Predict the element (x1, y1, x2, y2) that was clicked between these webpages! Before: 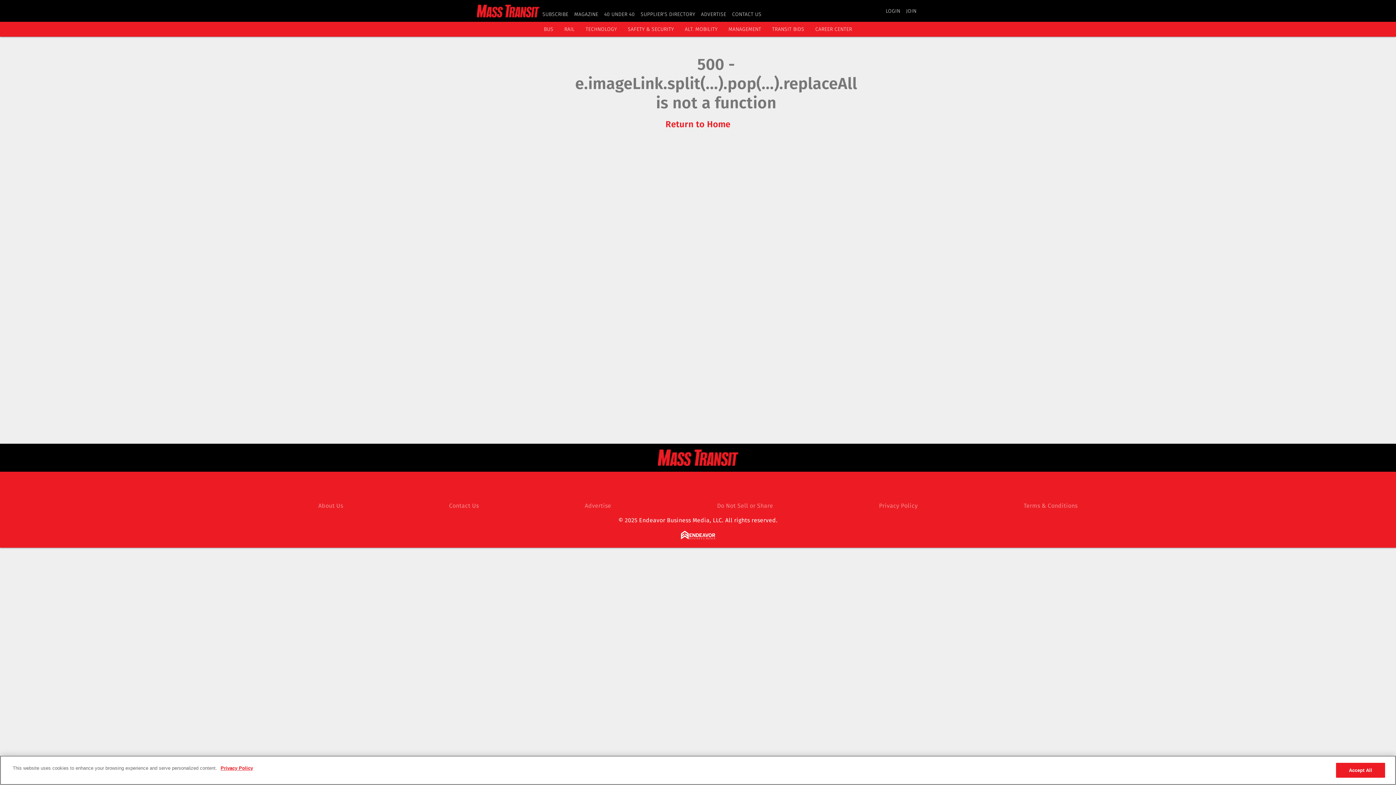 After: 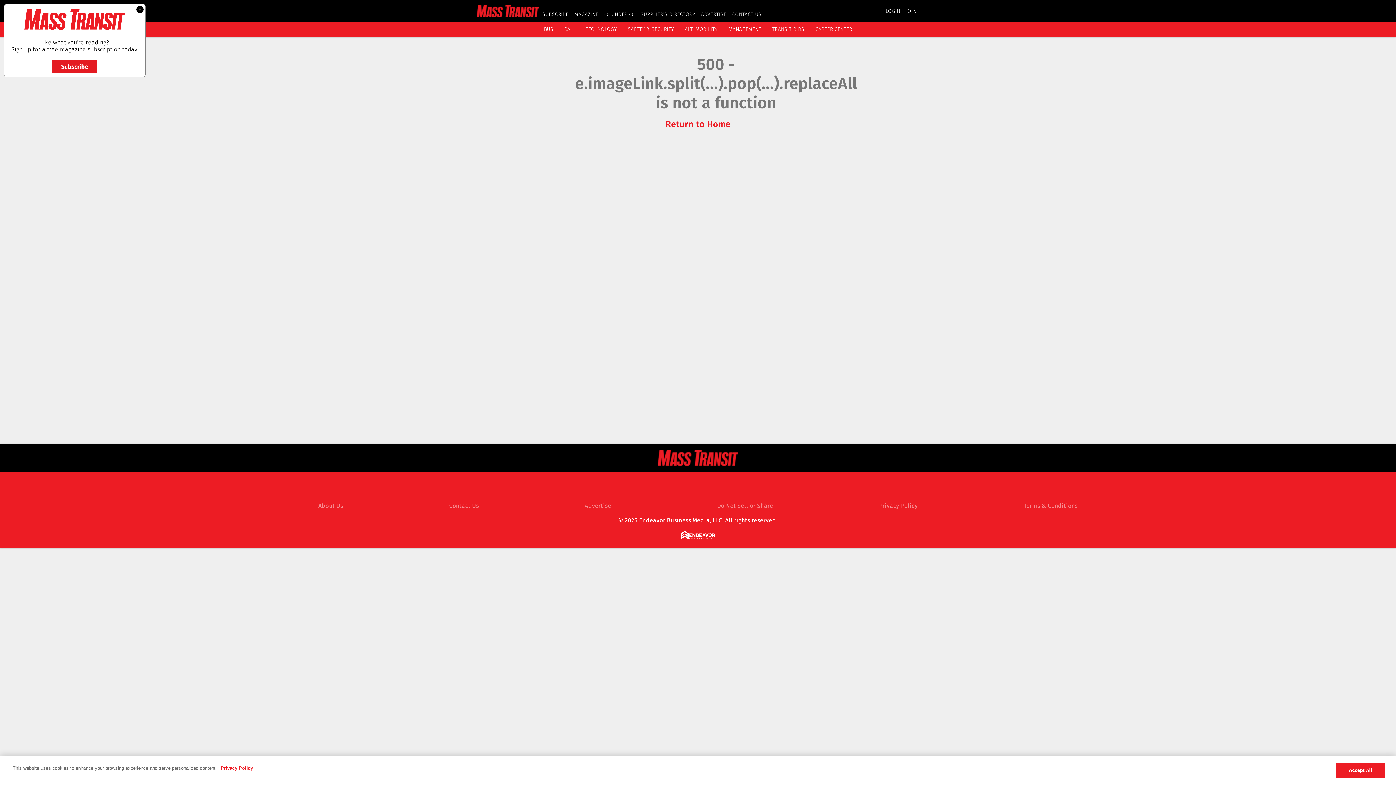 Action: label: Advertise bbox: (584, 502, 611, 509)